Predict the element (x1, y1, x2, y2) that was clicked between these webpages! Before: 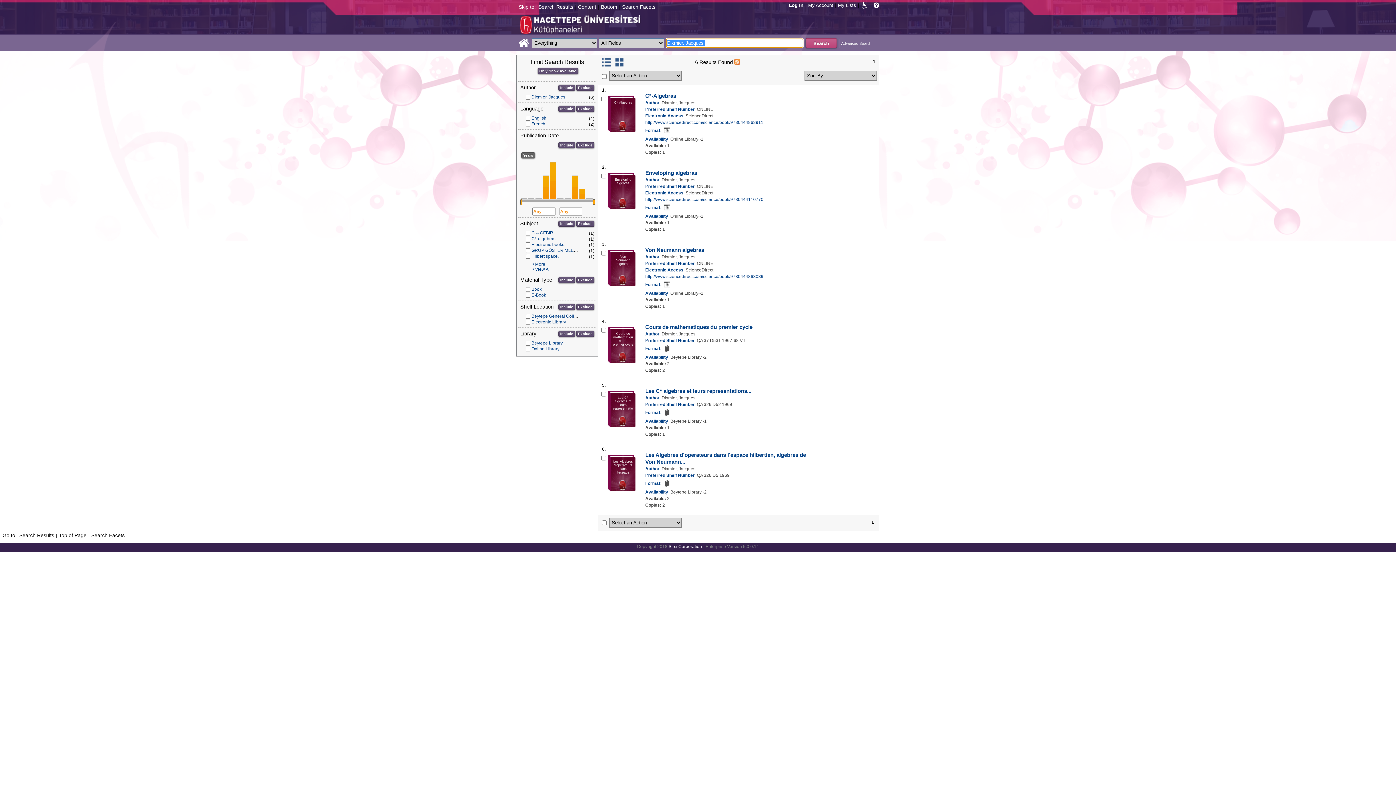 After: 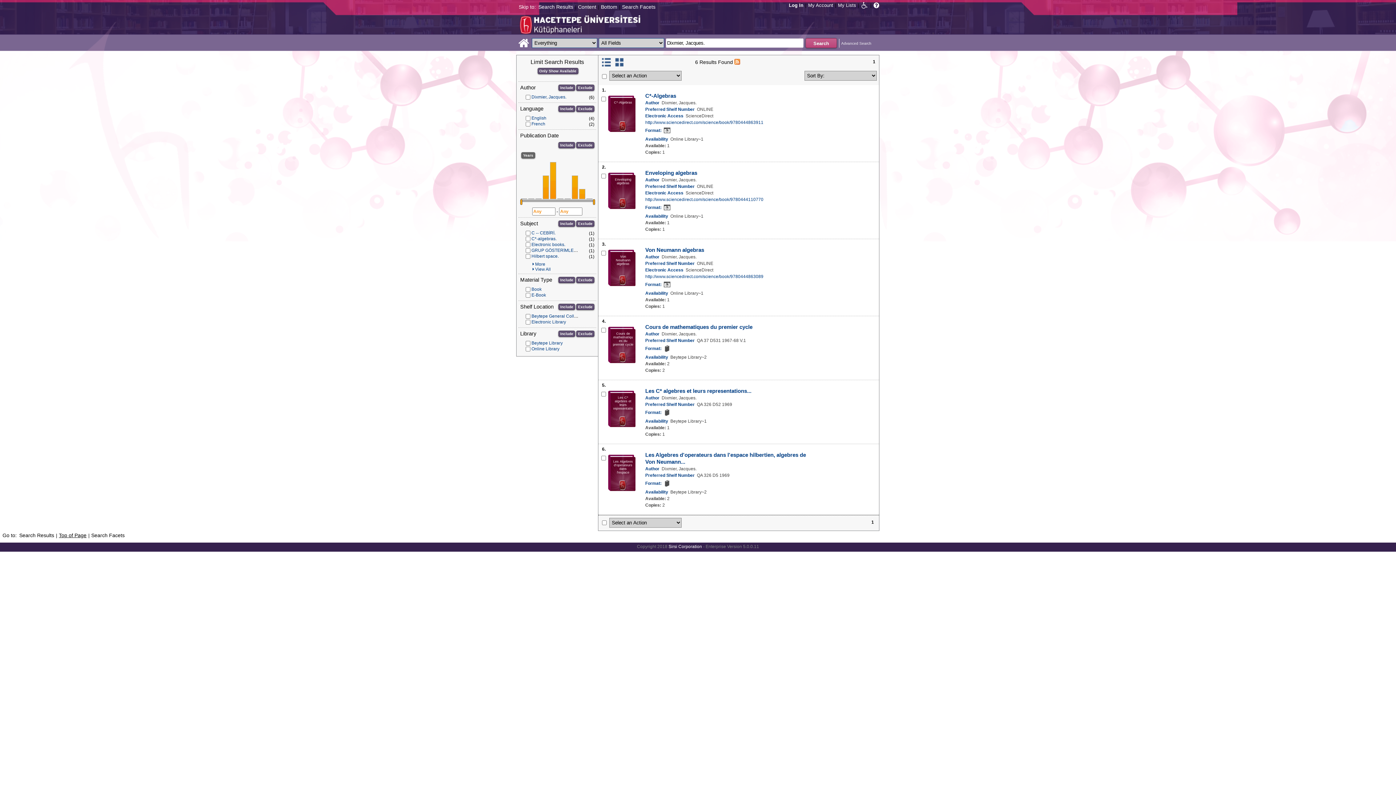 Action: label: Top of Page bbox: (57, 530, 88, 540)